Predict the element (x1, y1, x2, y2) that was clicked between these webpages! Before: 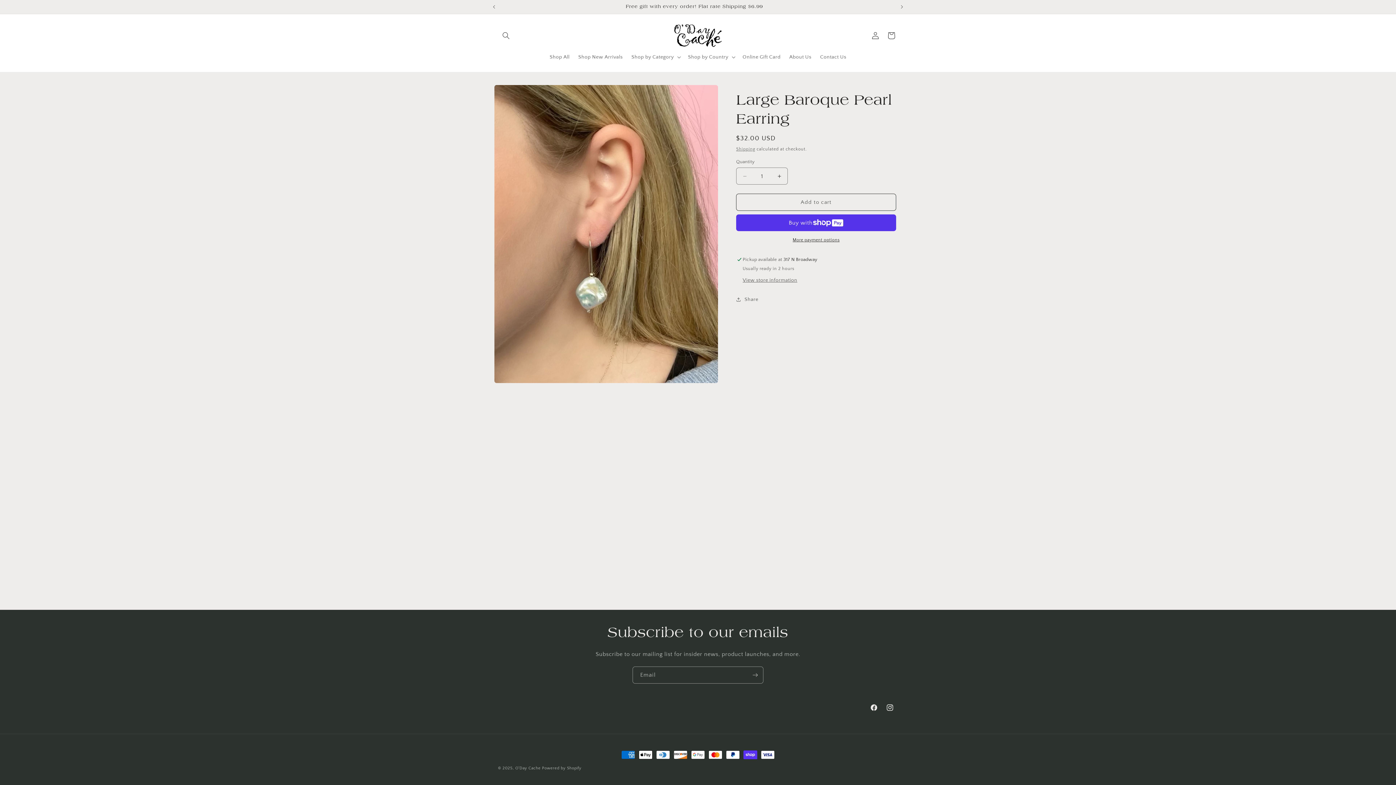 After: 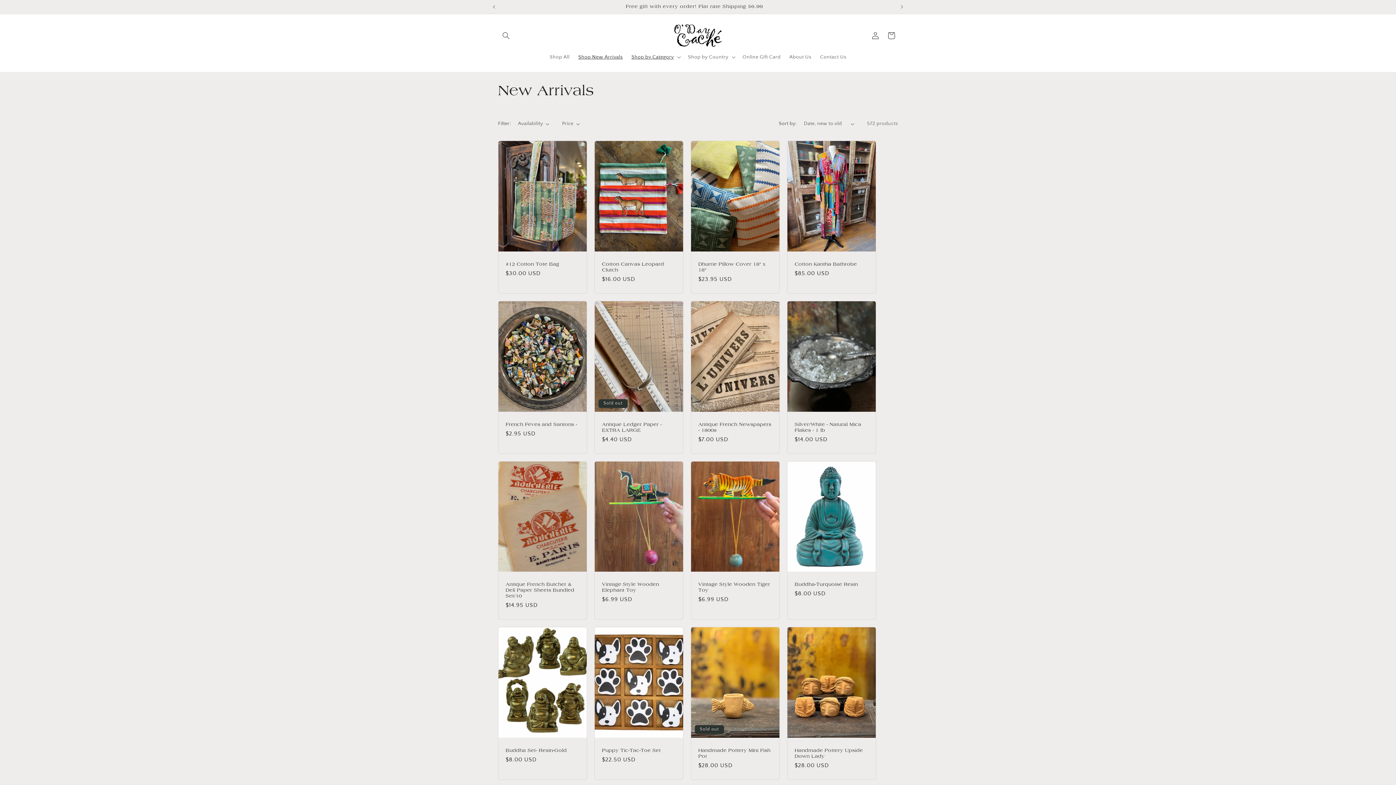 Action: bbox: (574, 49, 627, 64) label: Shop New Arrivals